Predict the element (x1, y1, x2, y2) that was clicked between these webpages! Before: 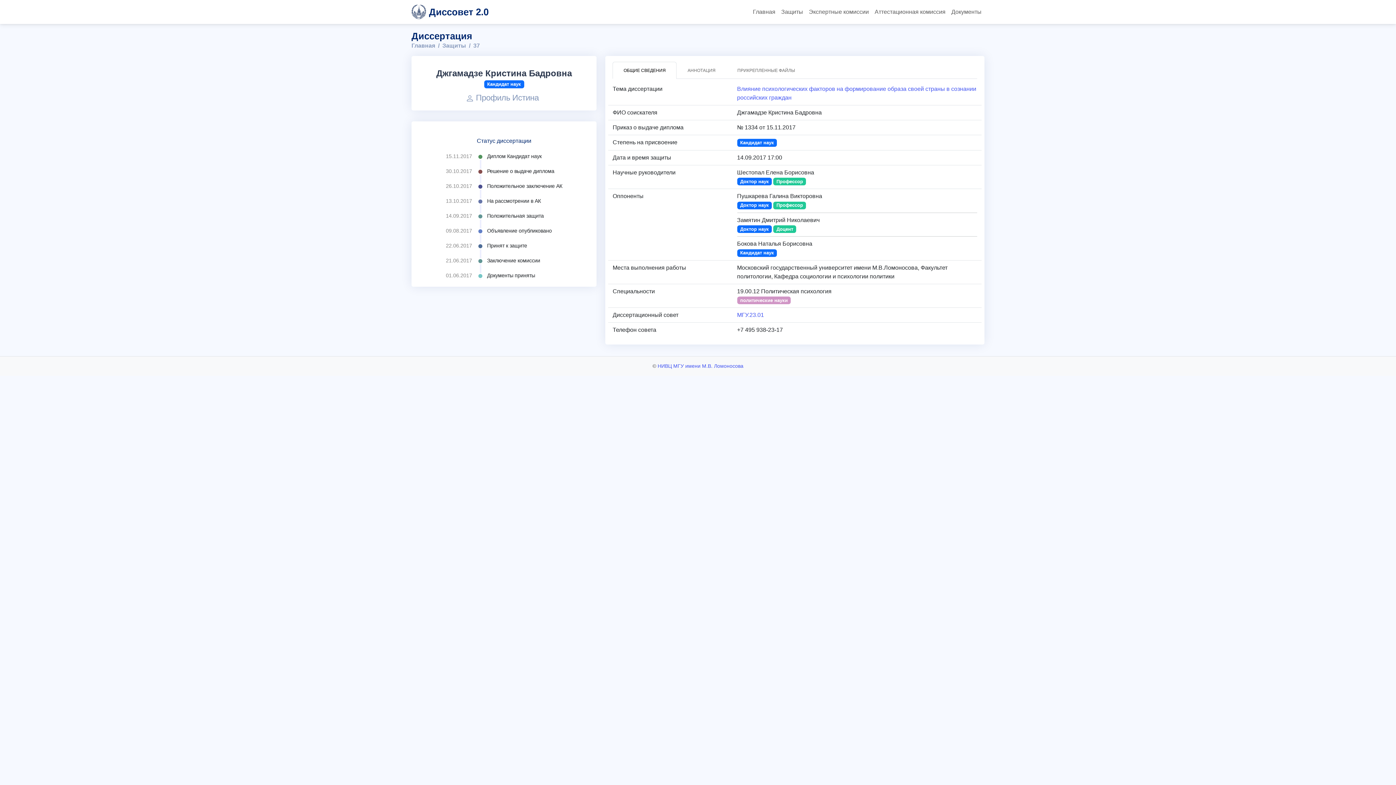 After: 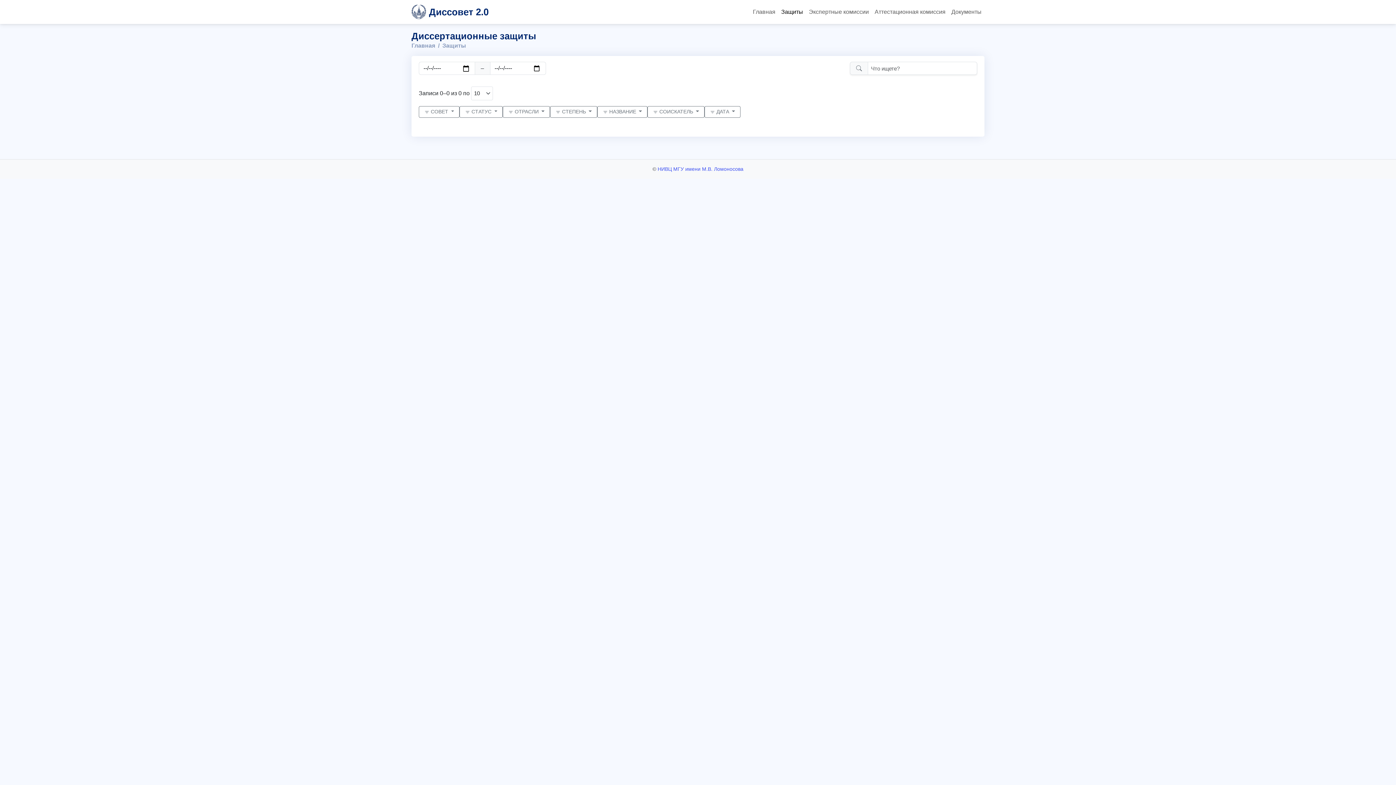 Action: bbox: (442, 42, 466, 48) label: Защиты